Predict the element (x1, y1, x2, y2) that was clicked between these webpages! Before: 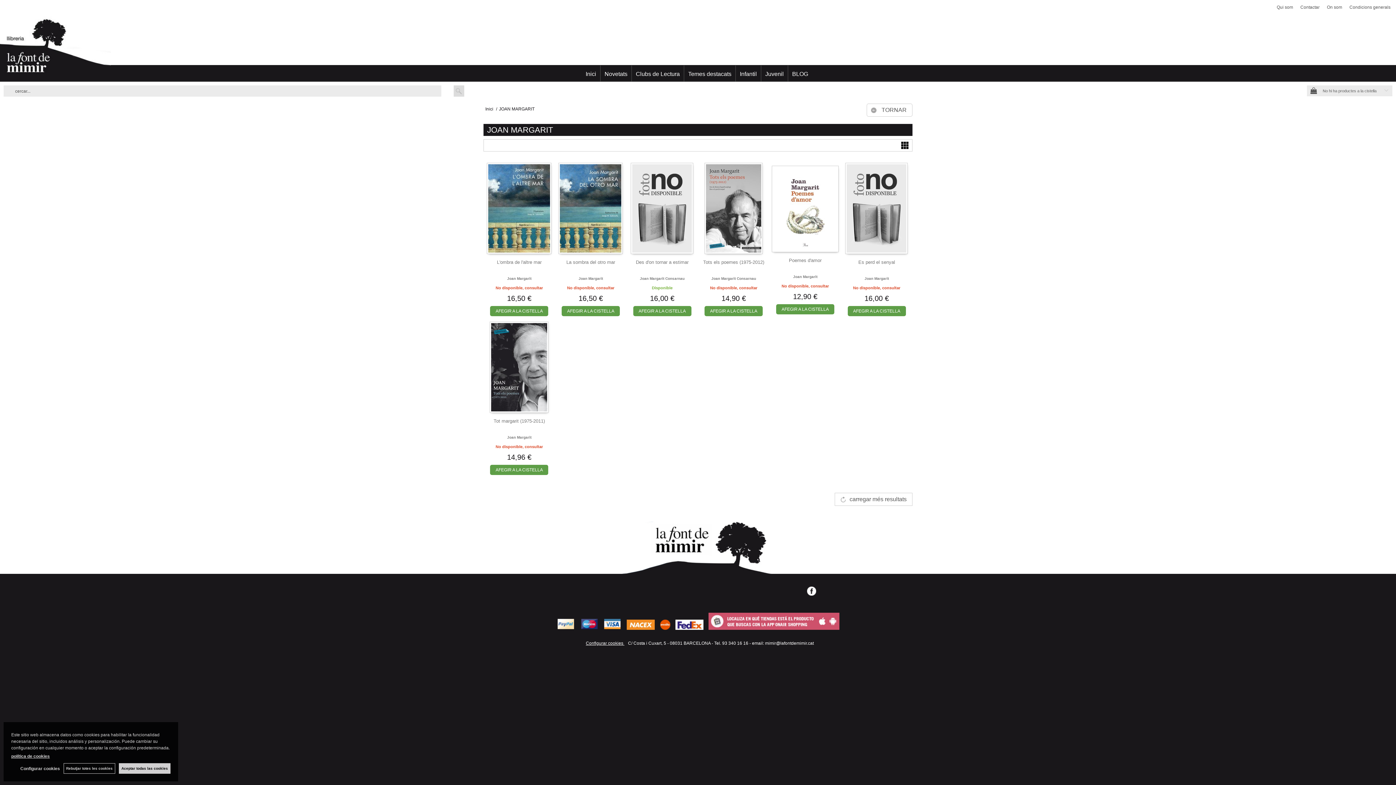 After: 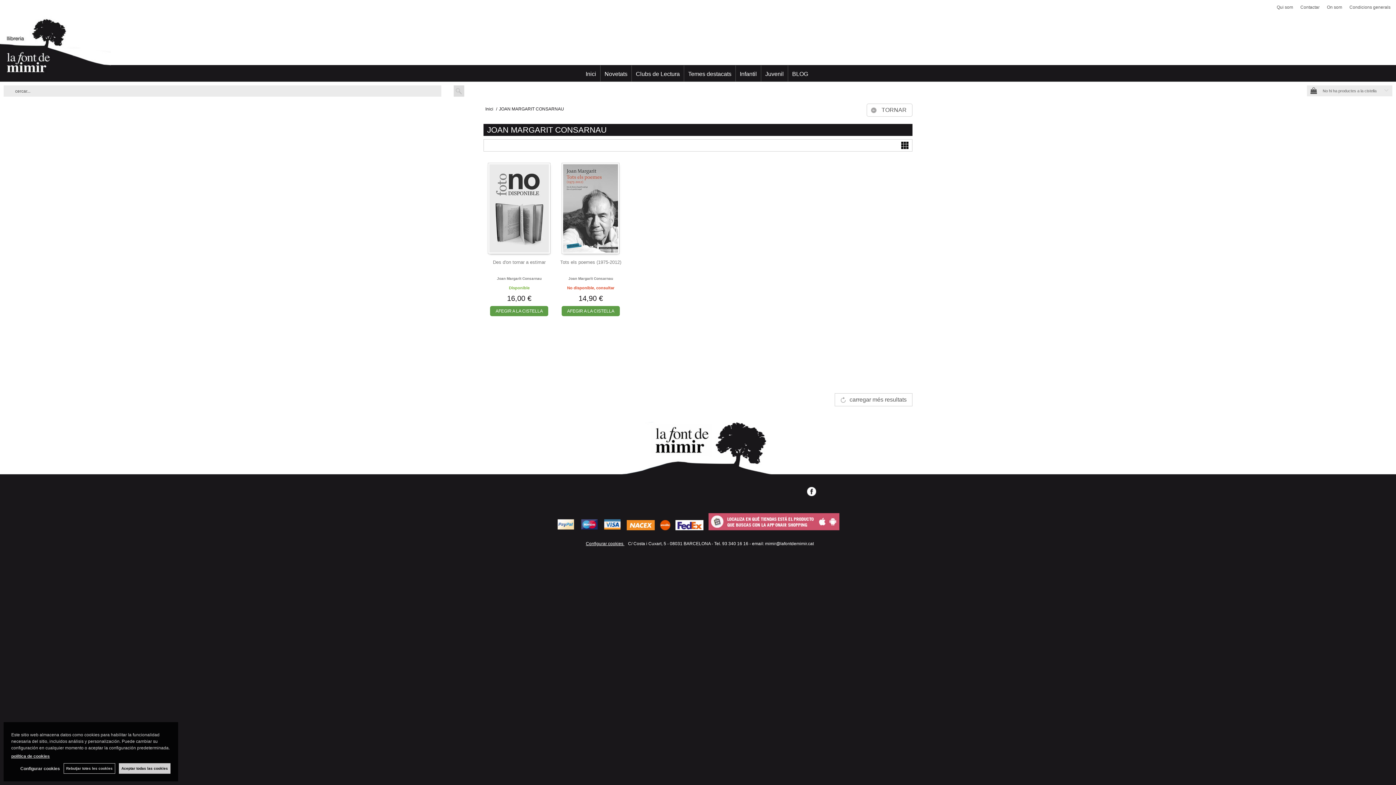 Action: bbox: (700, 275, 767, 281) label: Joan Margarit Consarnau